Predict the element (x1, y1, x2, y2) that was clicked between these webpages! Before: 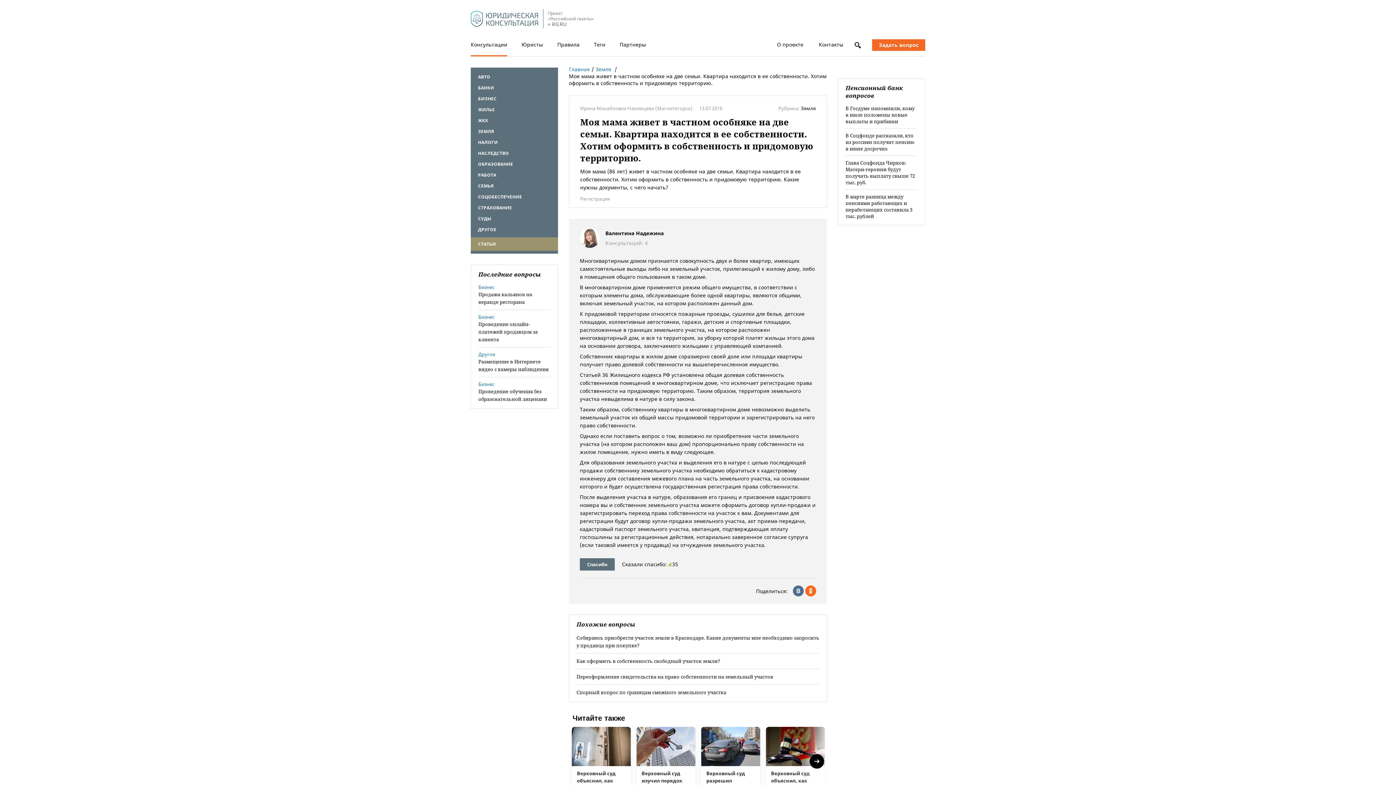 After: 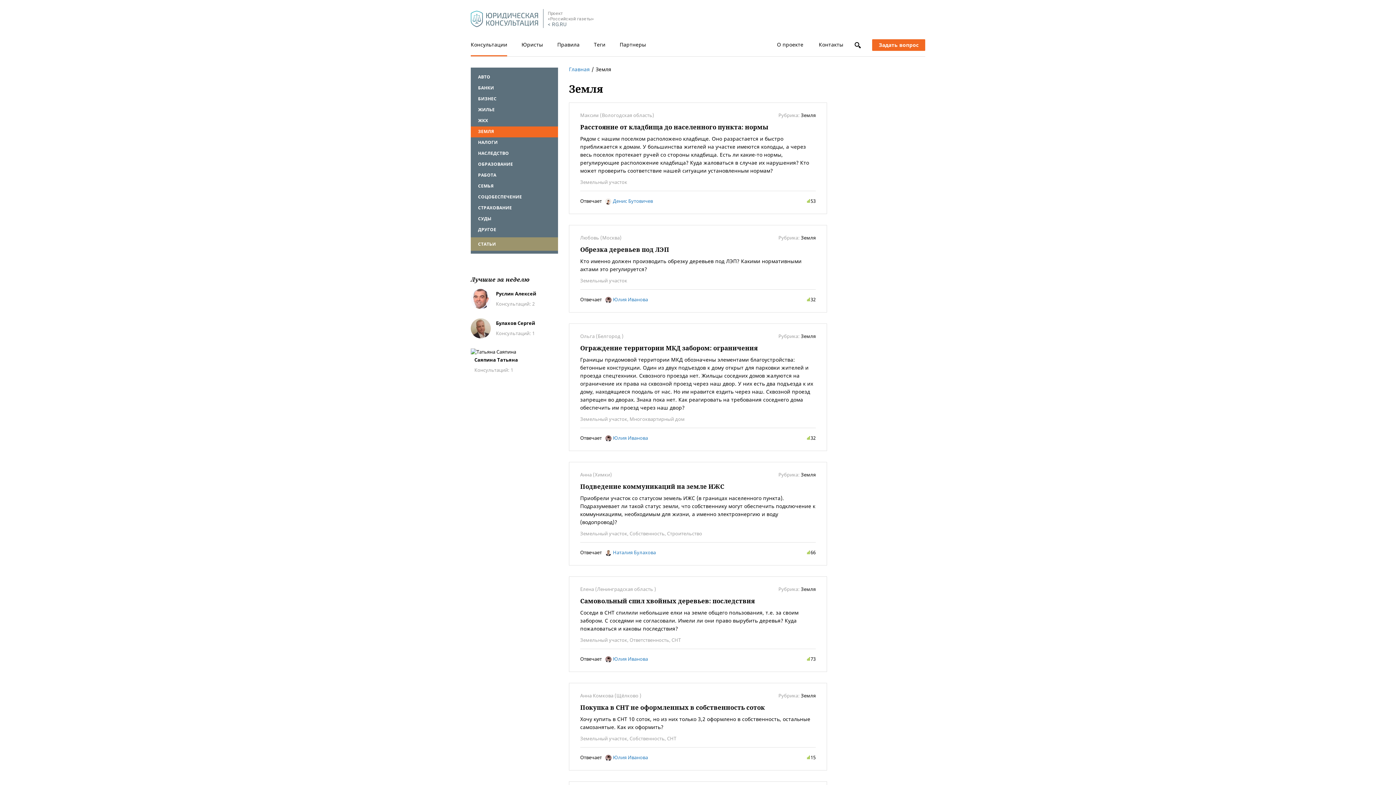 Action: label: Земля bbox: (801, 105, 816, 111)